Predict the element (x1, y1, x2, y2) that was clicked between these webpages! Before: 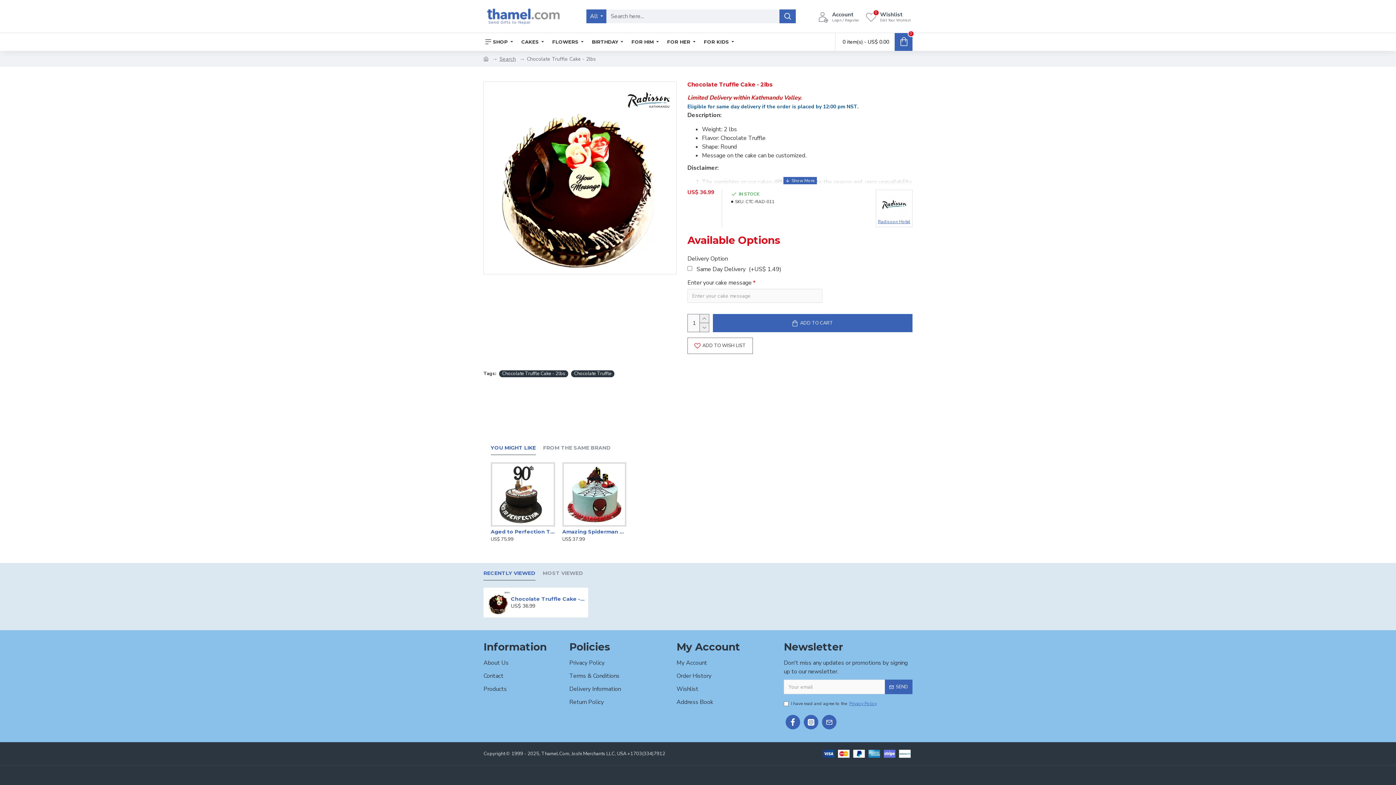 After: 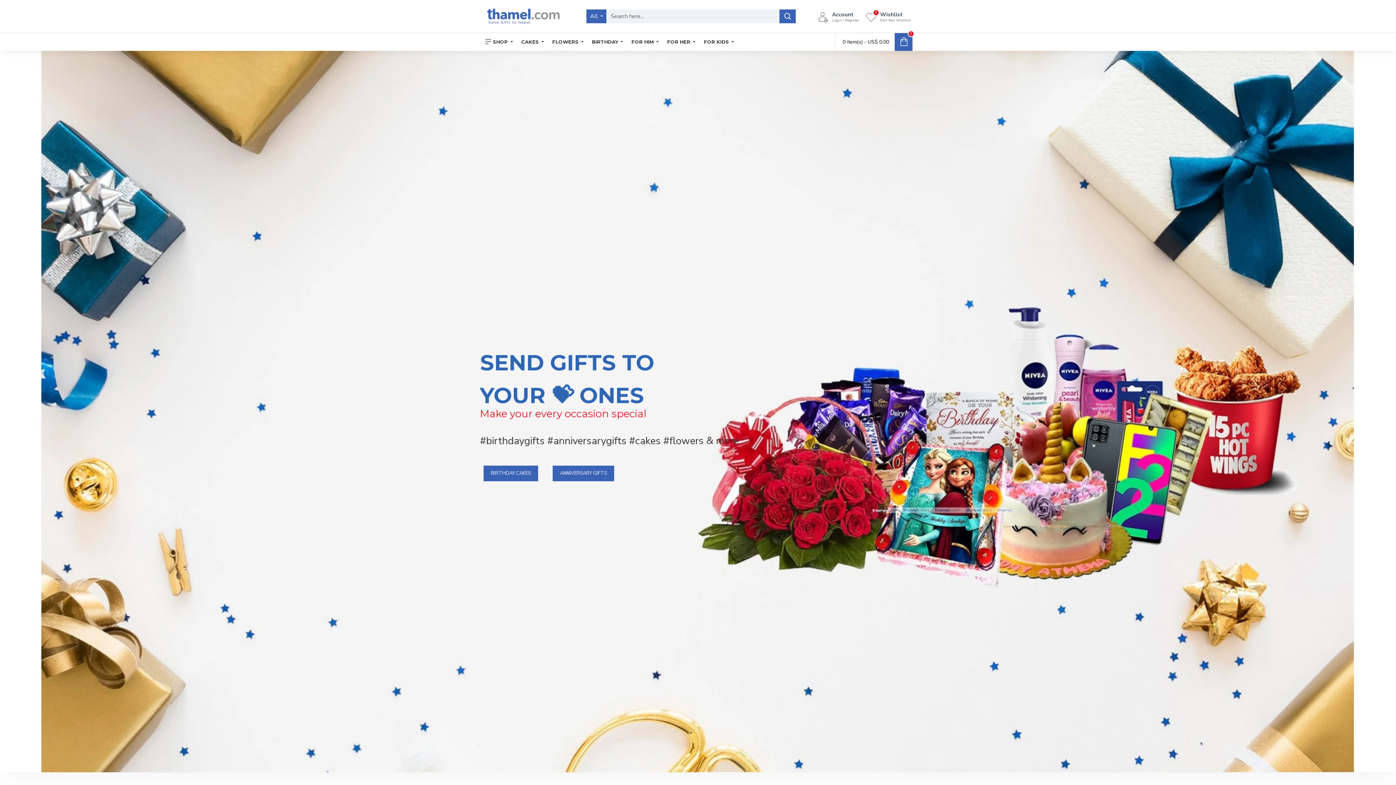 Action: bbox: (899, 750, 910, 758)